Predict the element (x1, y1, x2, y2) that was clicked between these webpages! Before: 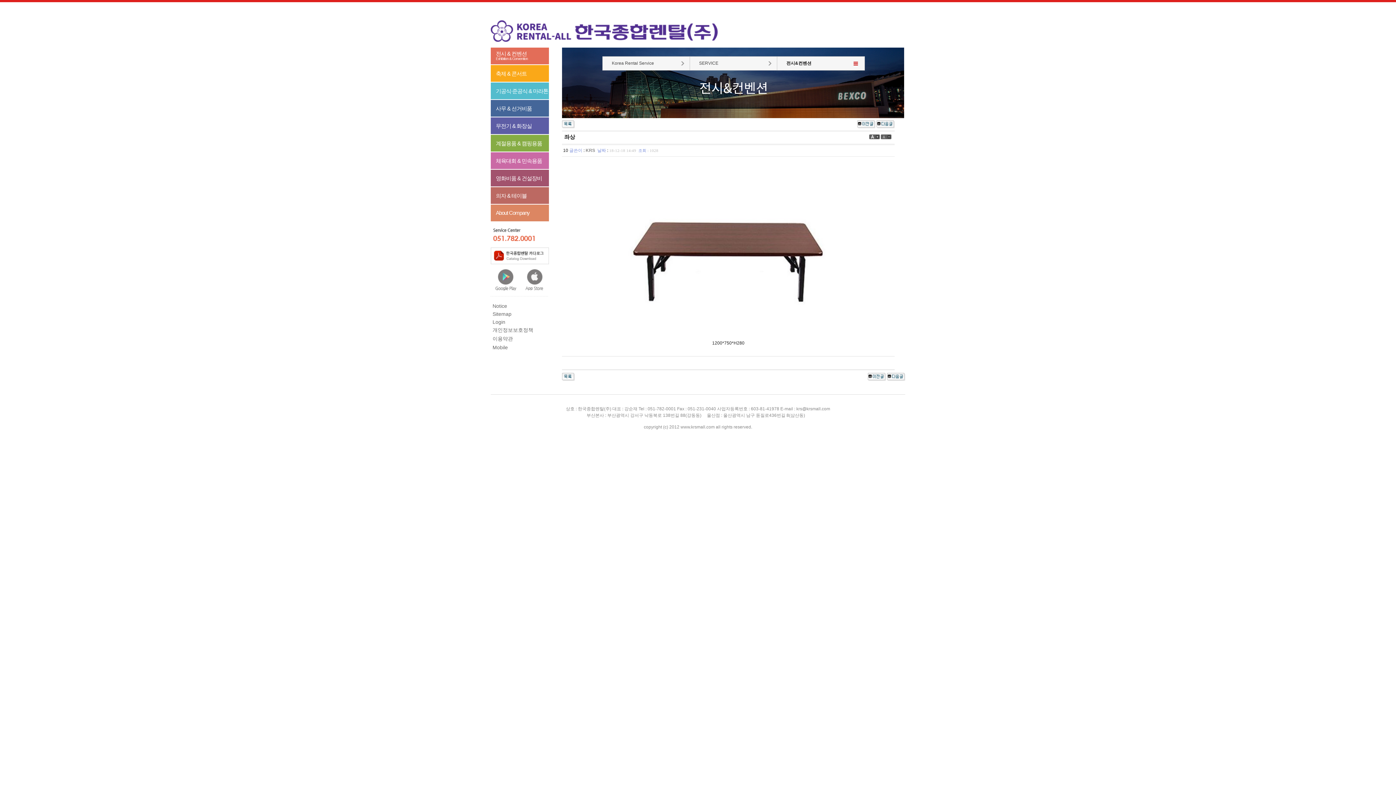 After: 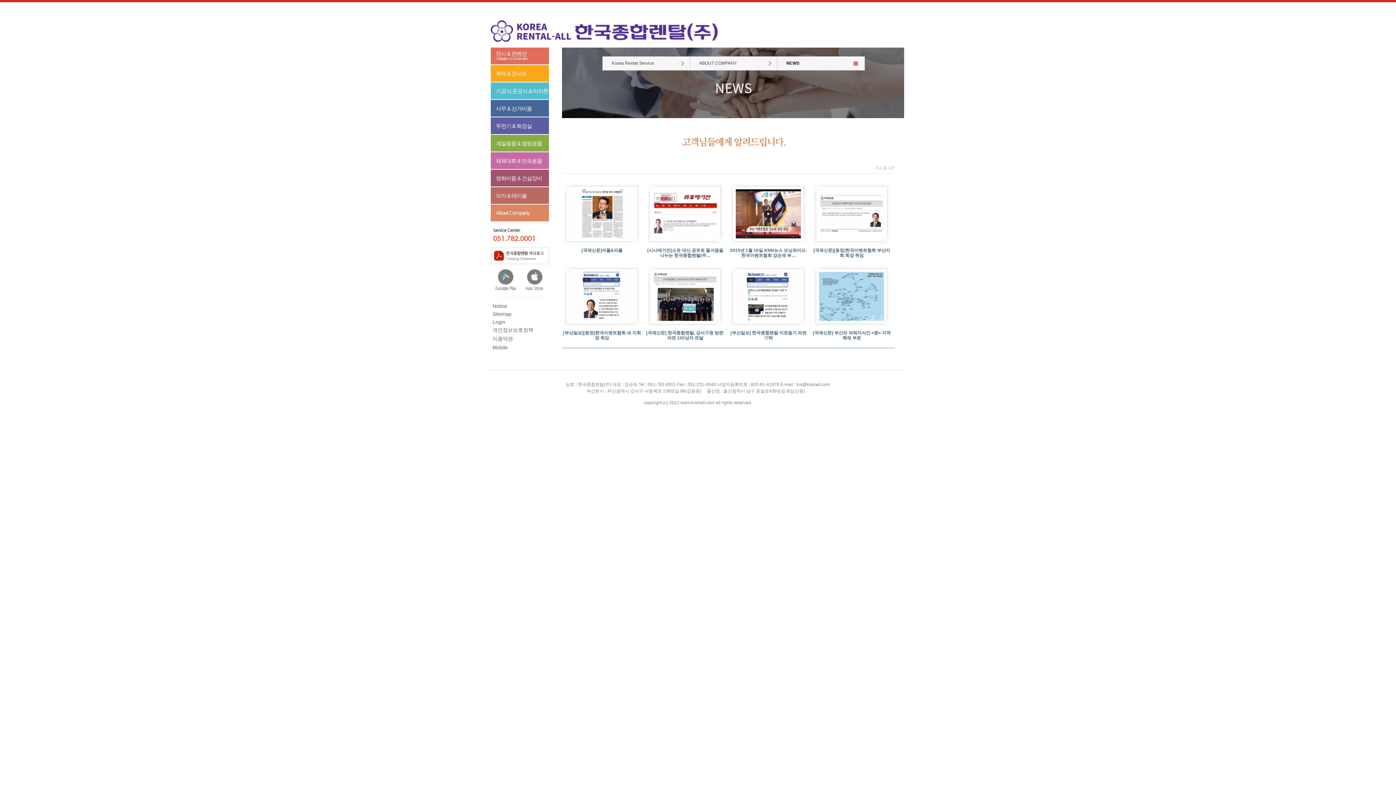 Action: bbox: (490, 303, 562, 309) label: Notice